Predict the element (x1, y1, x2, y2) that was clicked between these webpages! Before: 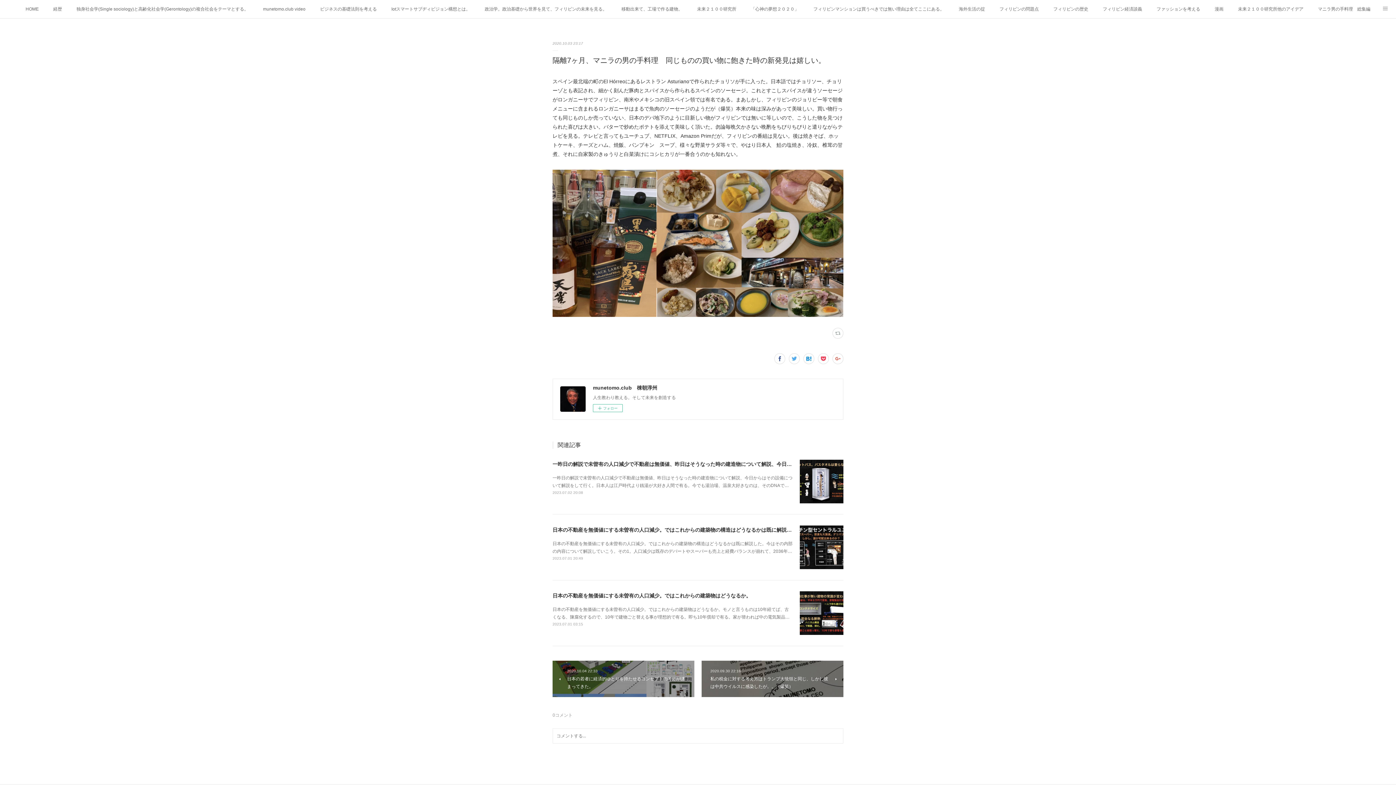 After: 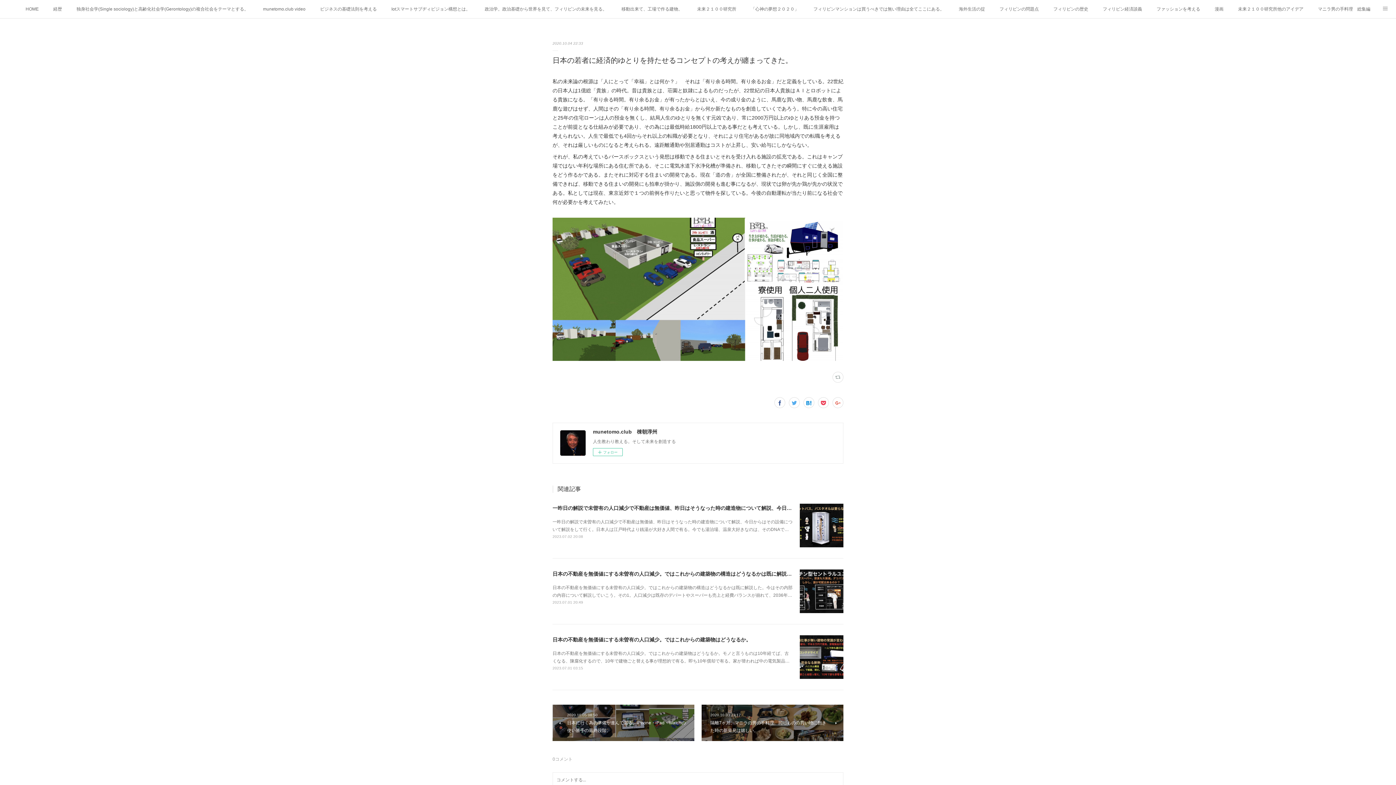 Action: bbox: (552, 661, 694, 697) label: 2020.10.04 22:33
日本の若者に経済的ゆとりを持たせるコンセプトの考えが纏まってきた。